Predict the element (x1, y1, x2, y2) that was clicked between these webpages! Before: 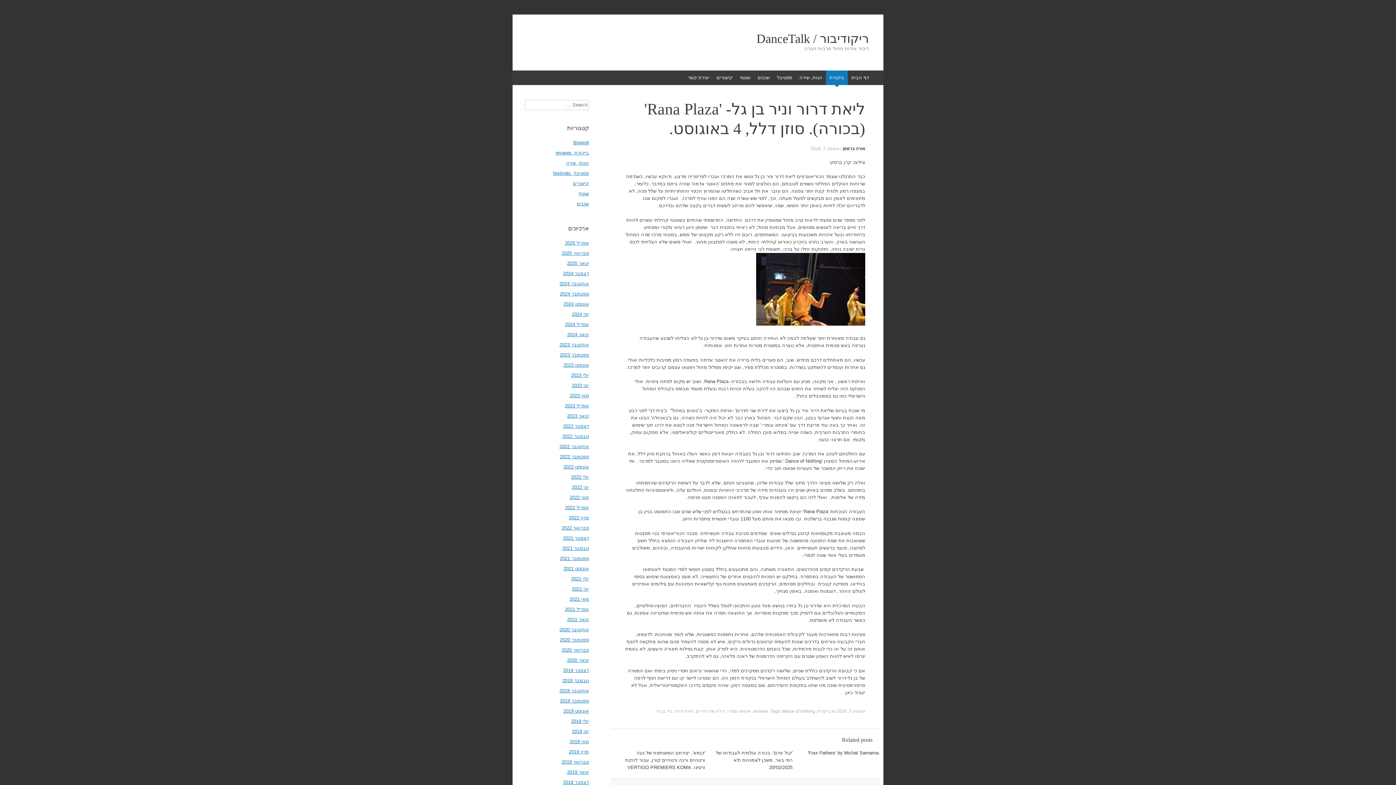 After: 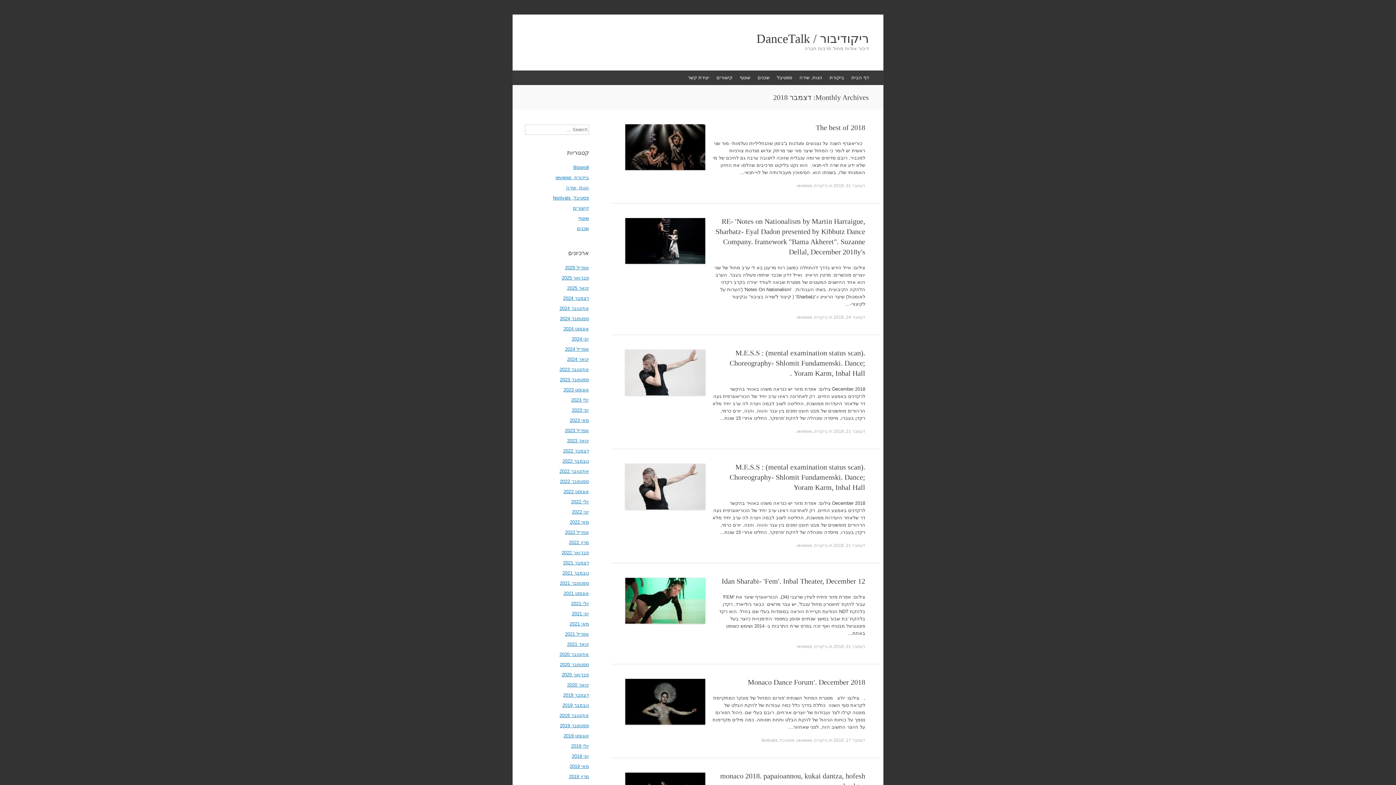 Action: label: דצמבר 2018 bbox: (563, 780, 589, 785)